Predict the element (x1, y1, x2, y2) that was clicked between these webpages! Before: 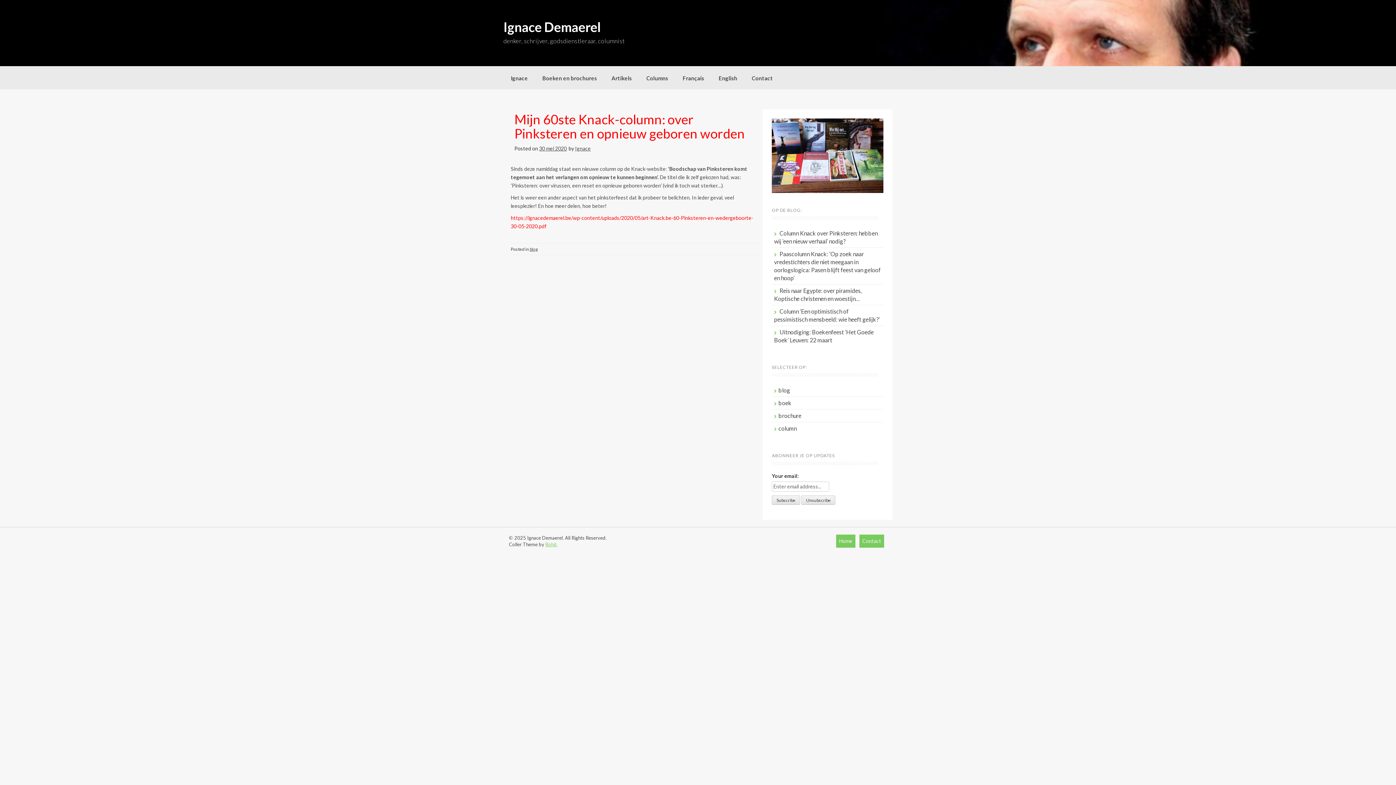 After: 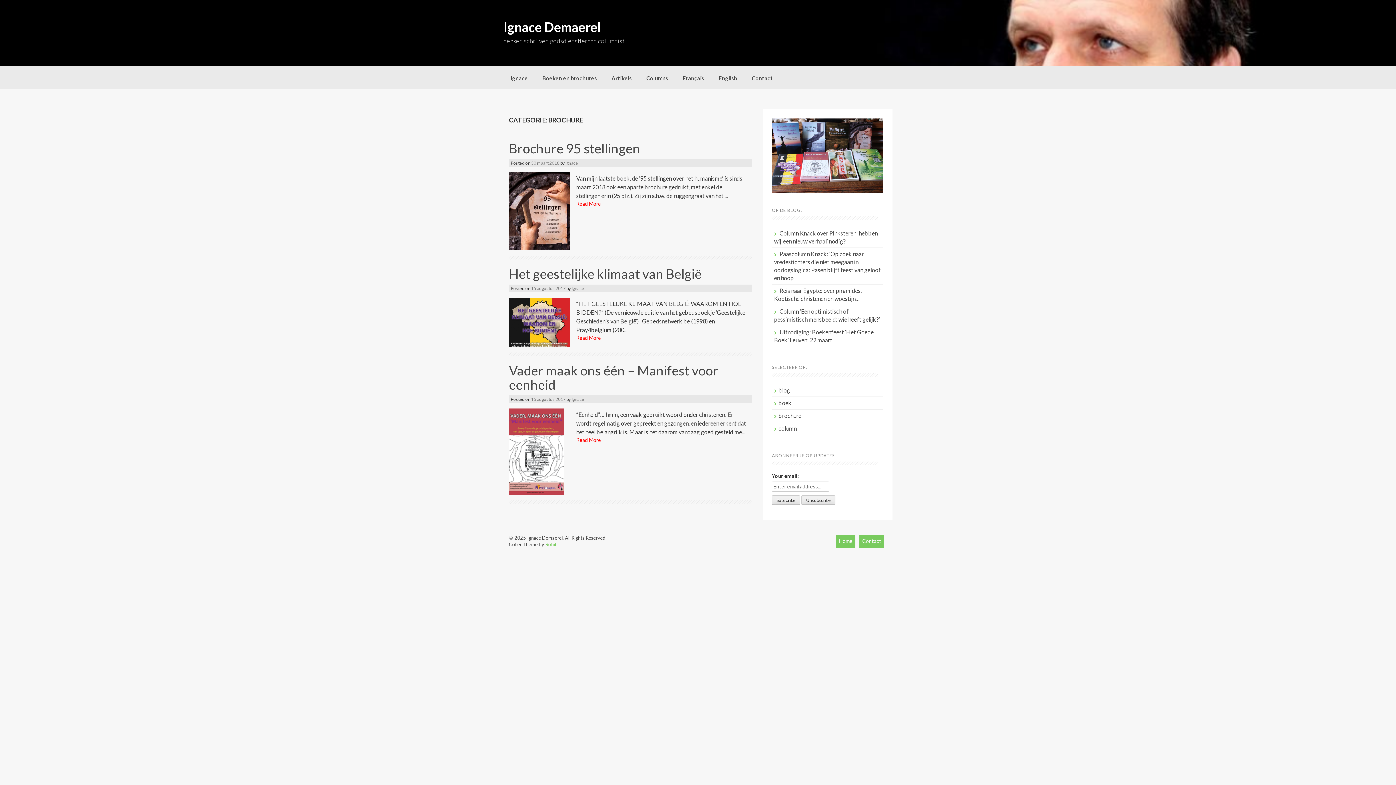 Action: bbox: (778, 412, 801, 419) label: brochure